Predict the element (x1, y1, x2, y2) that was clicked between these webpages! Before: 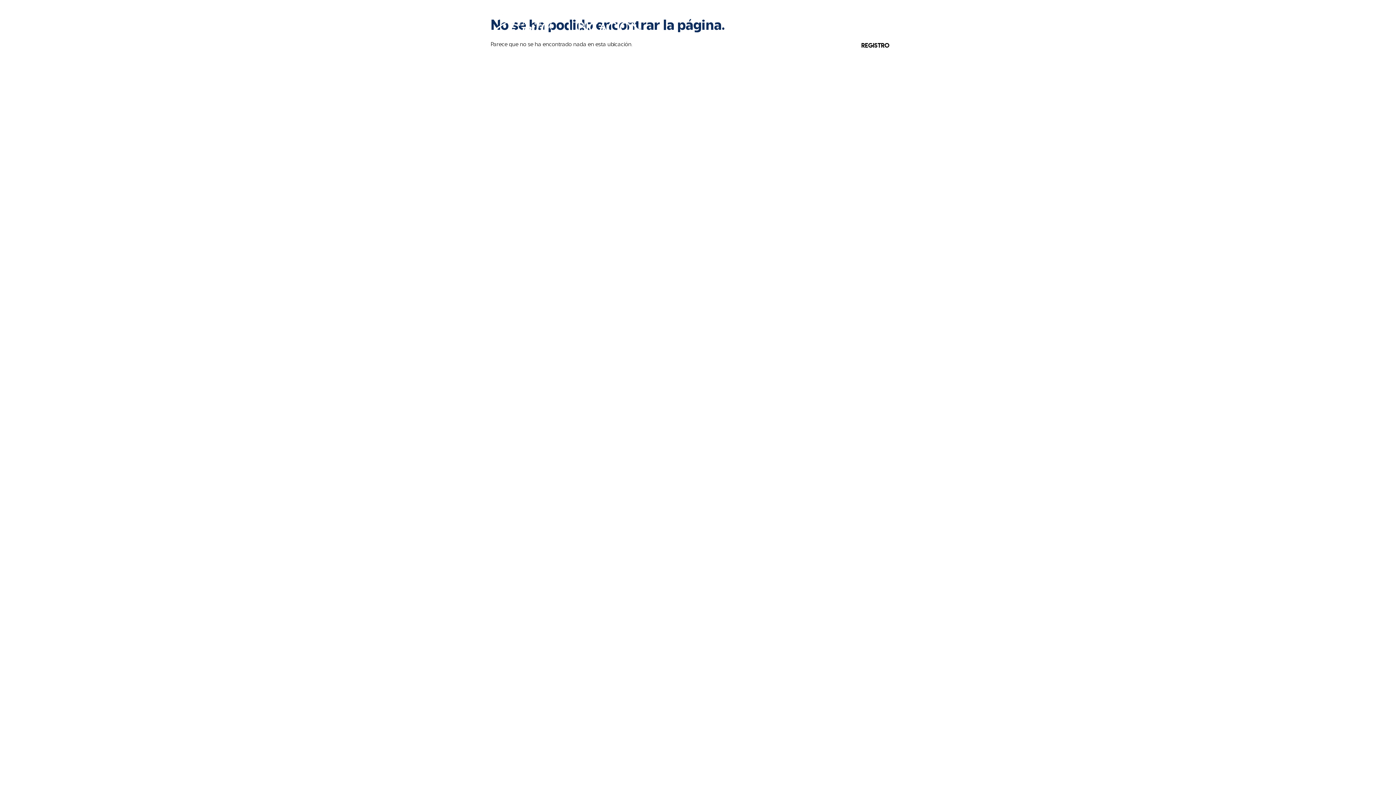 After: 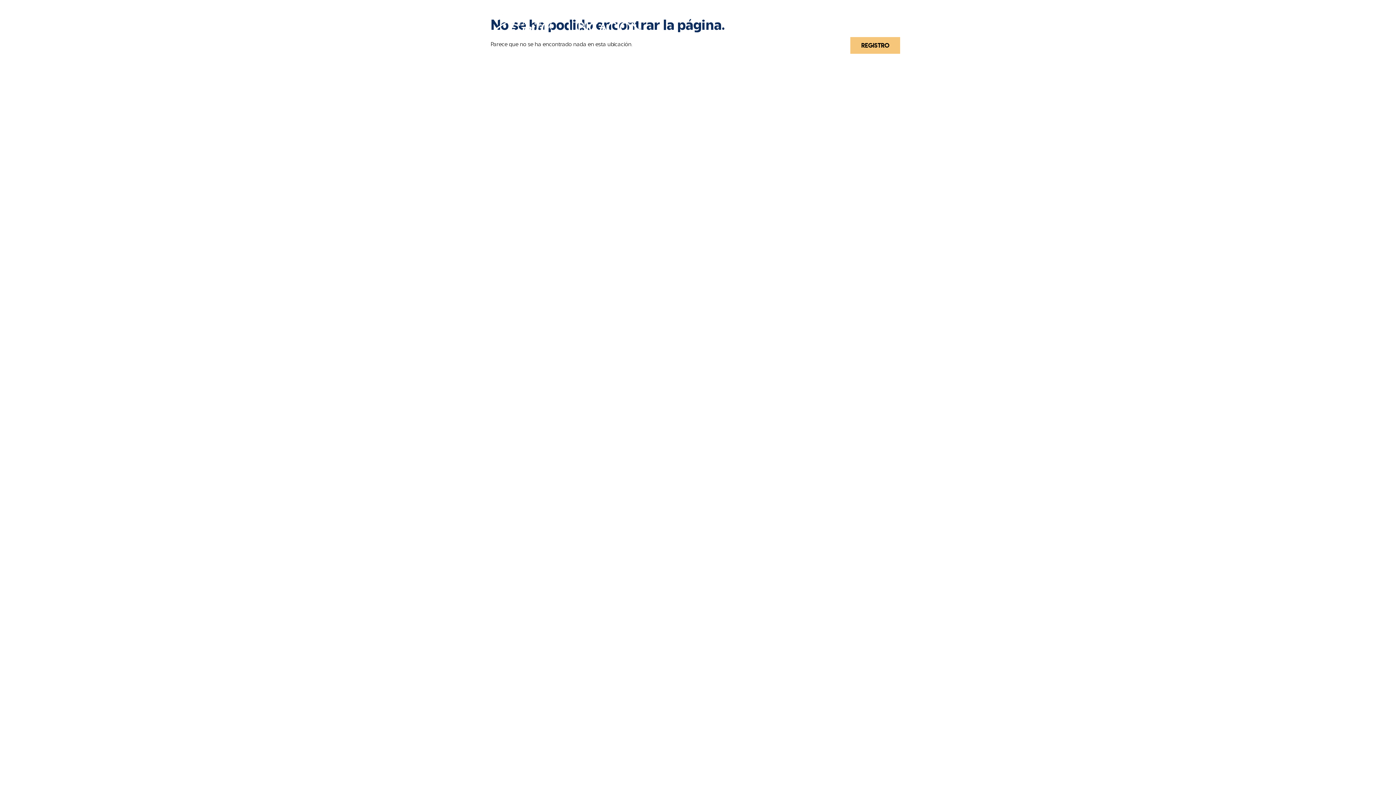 Action: bbox: (850, 37, 900, 53) label: Registro